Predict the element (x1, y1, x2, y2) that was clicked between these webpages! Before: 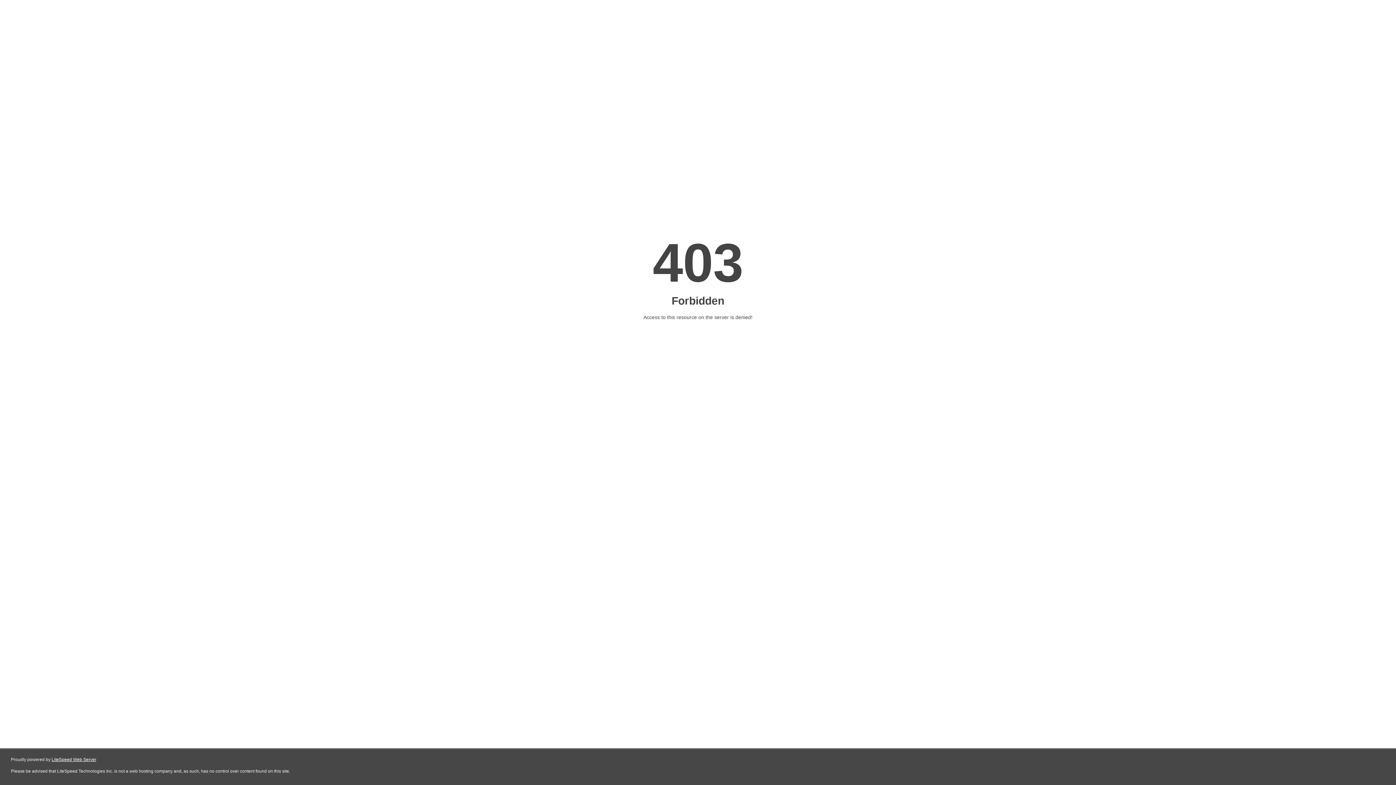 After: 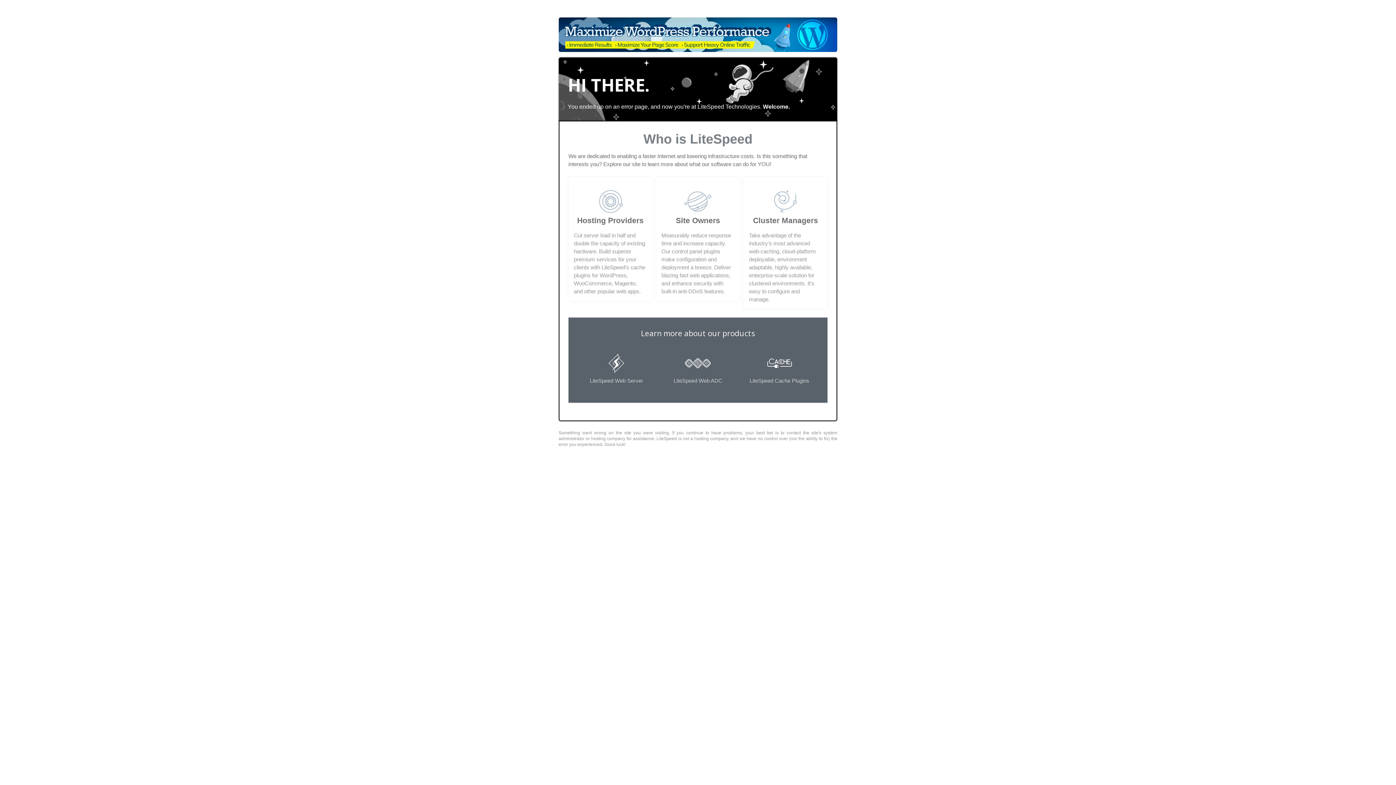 Action: bbox: (51, 757, 96, 762) label: LiteSpeed Web Server